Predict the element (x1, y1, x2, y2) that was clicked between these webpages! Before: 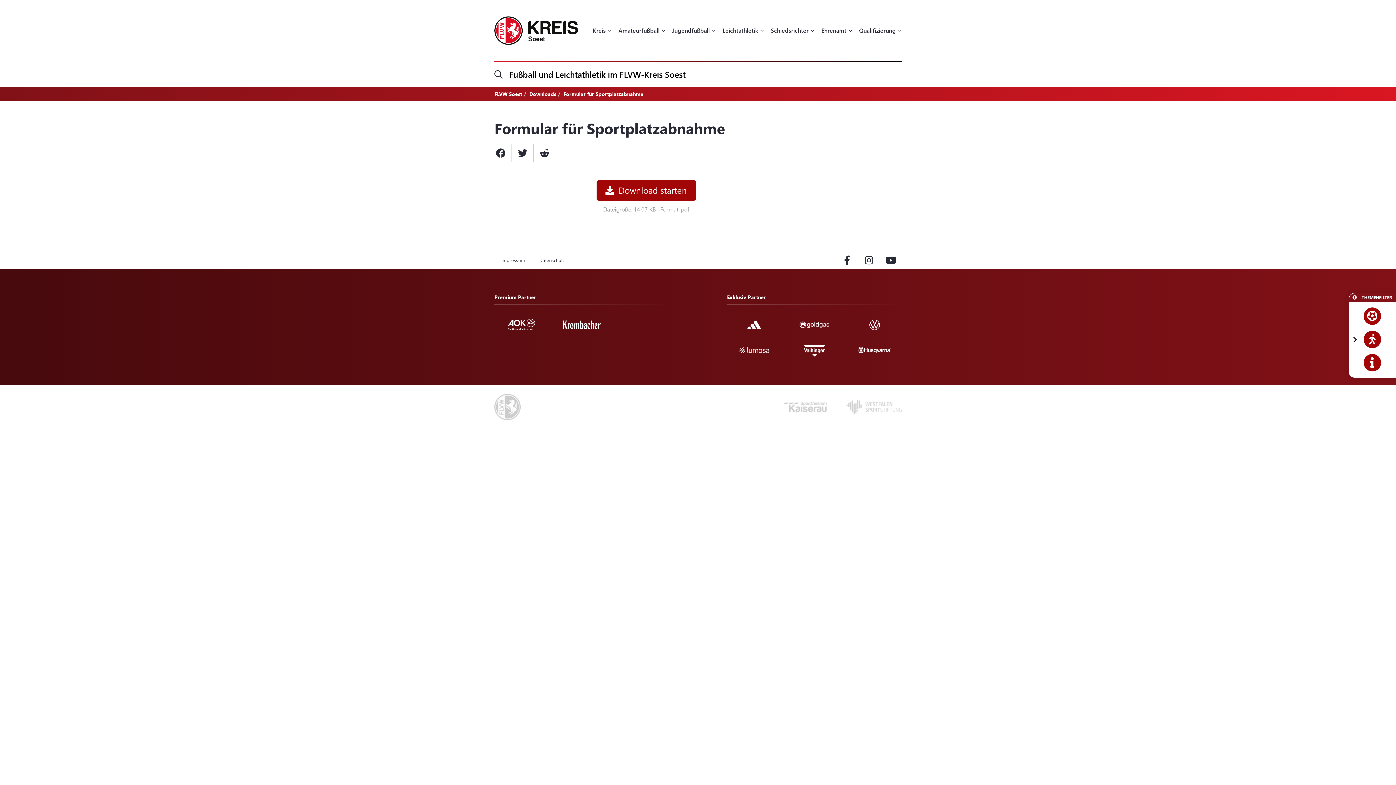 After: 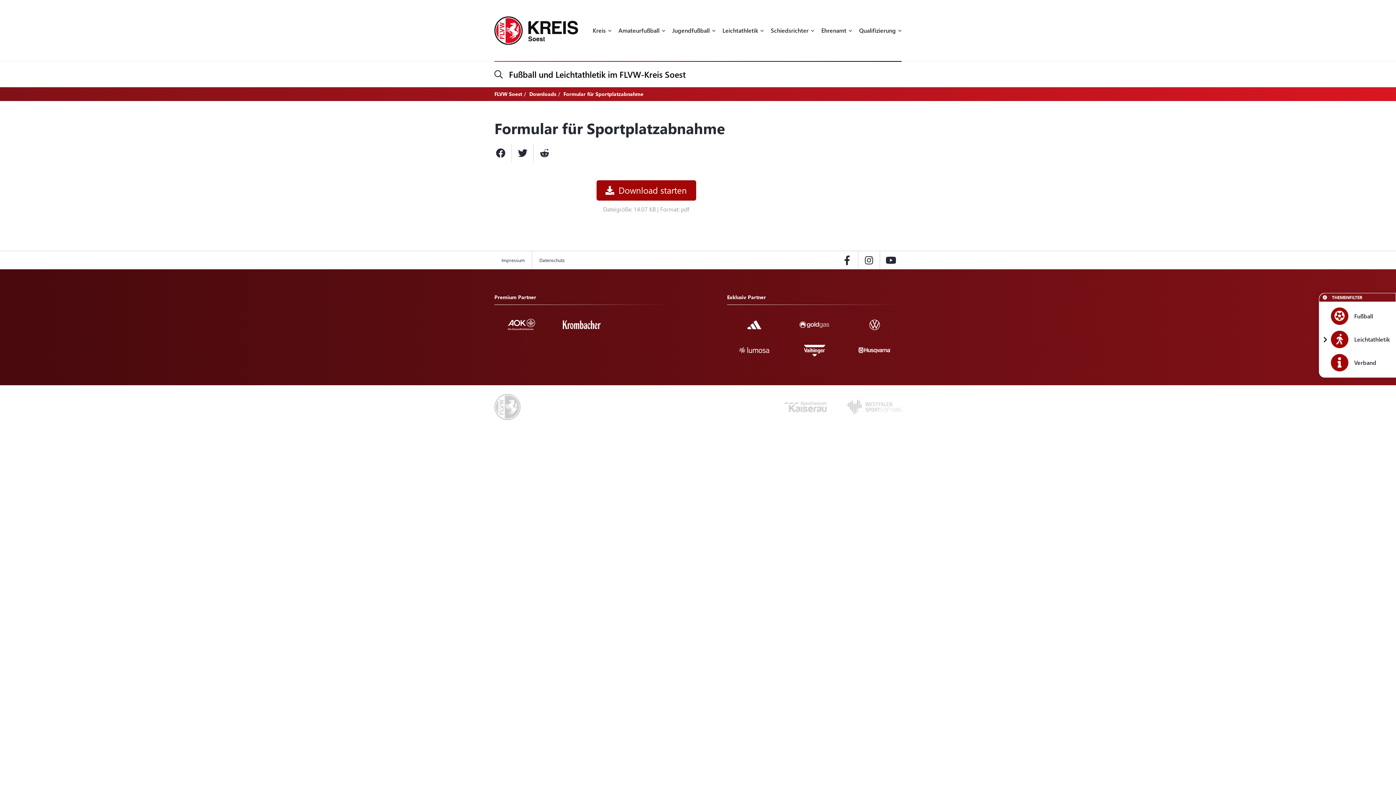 Action: bbox: (1352, 294, 1360, 300)